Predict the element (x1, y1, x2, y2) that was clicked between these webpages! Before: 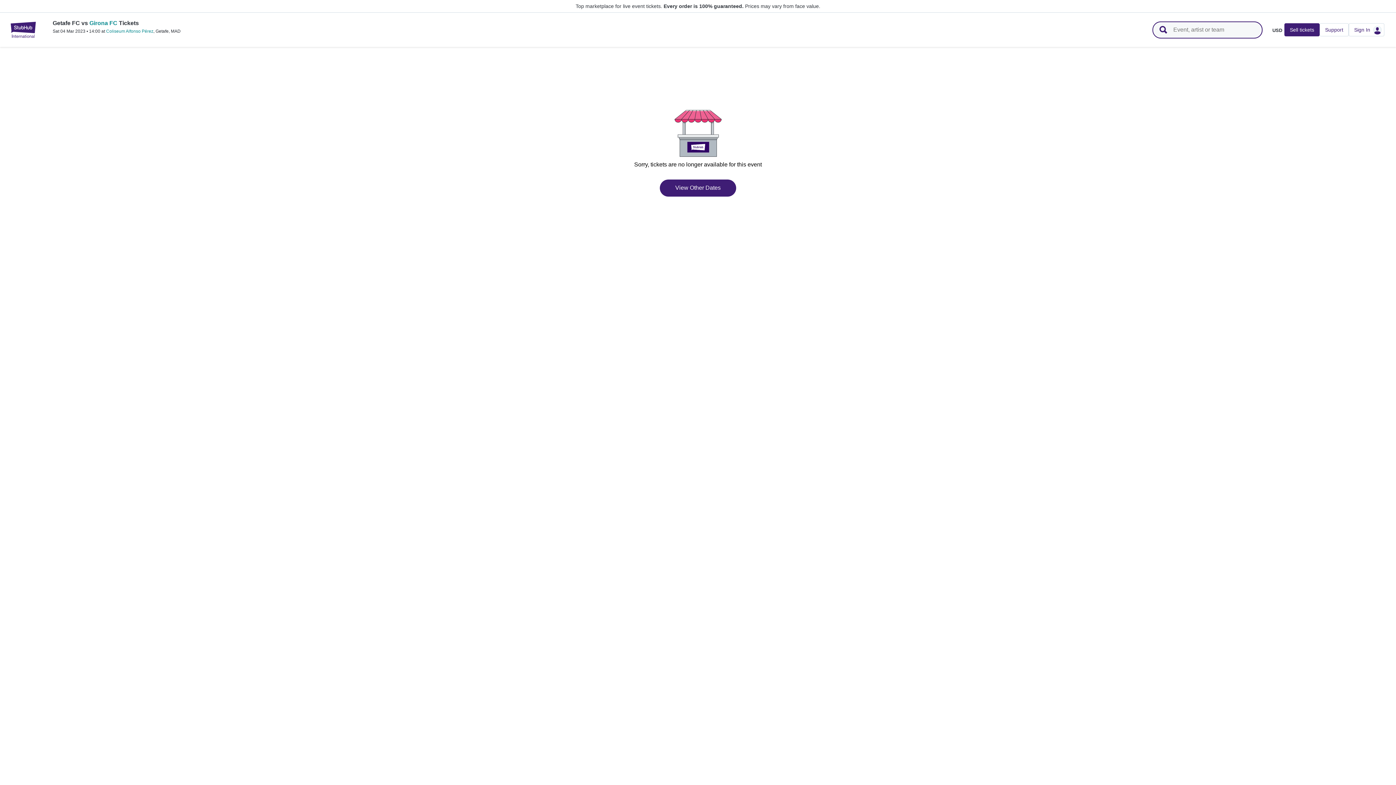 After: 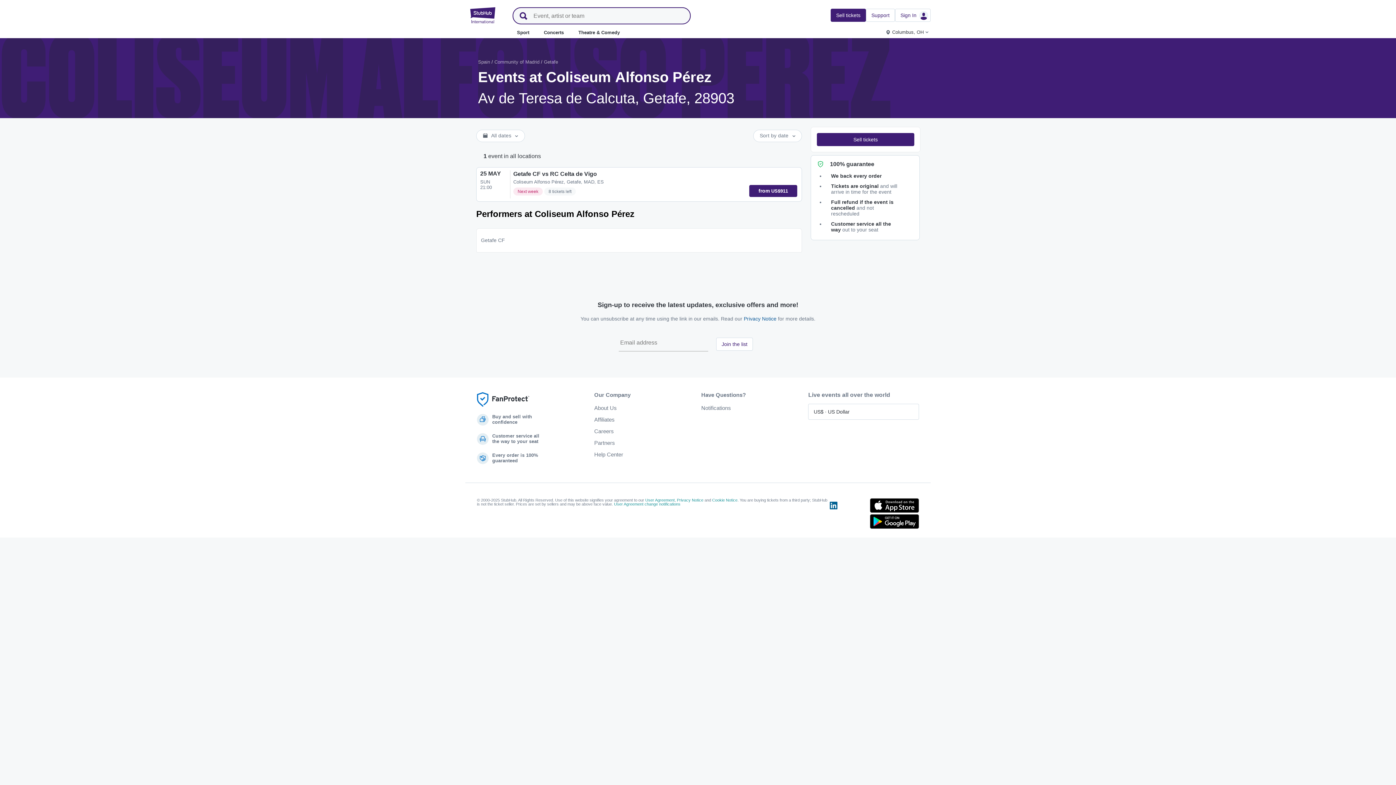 Action: bbox: (106, 28, 153, 33) label: Coliseum Alfonso Pérez